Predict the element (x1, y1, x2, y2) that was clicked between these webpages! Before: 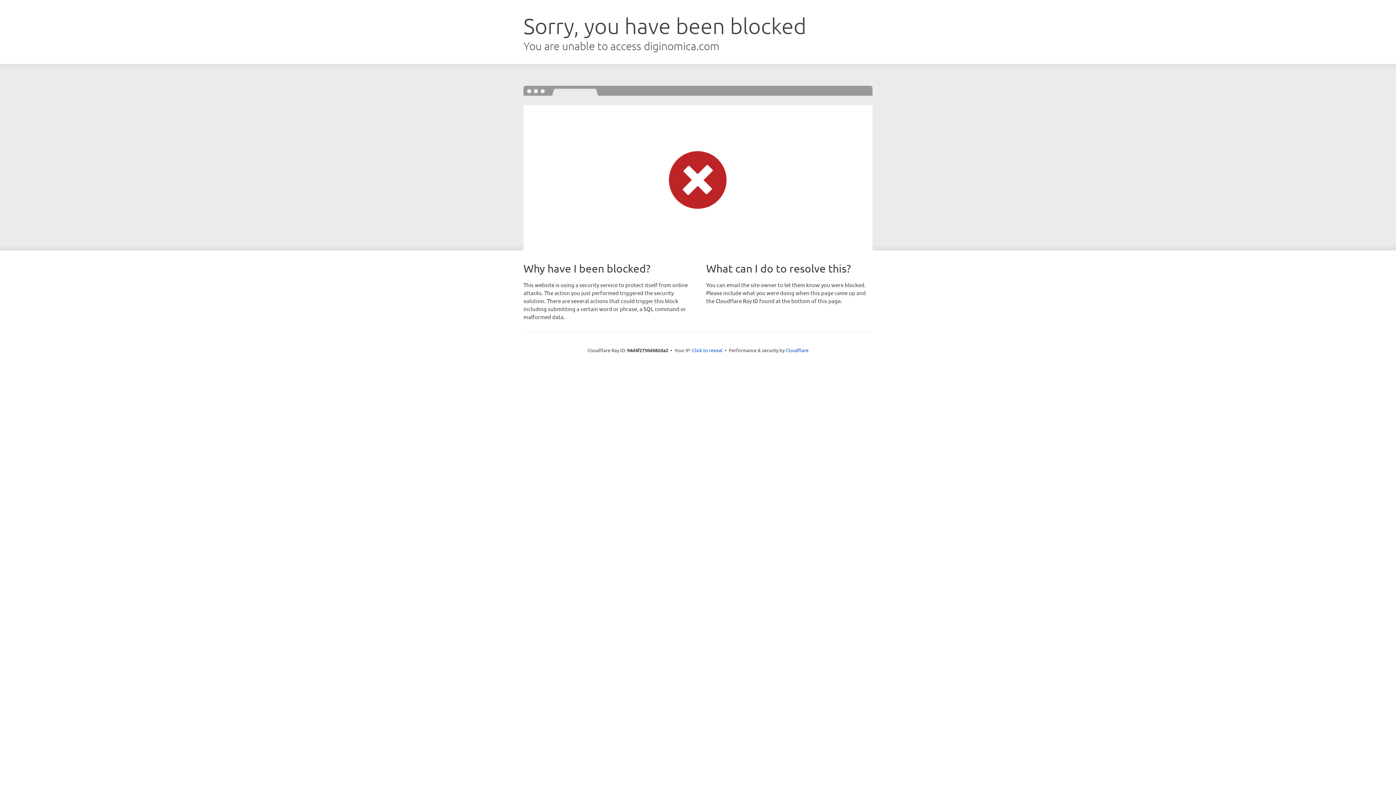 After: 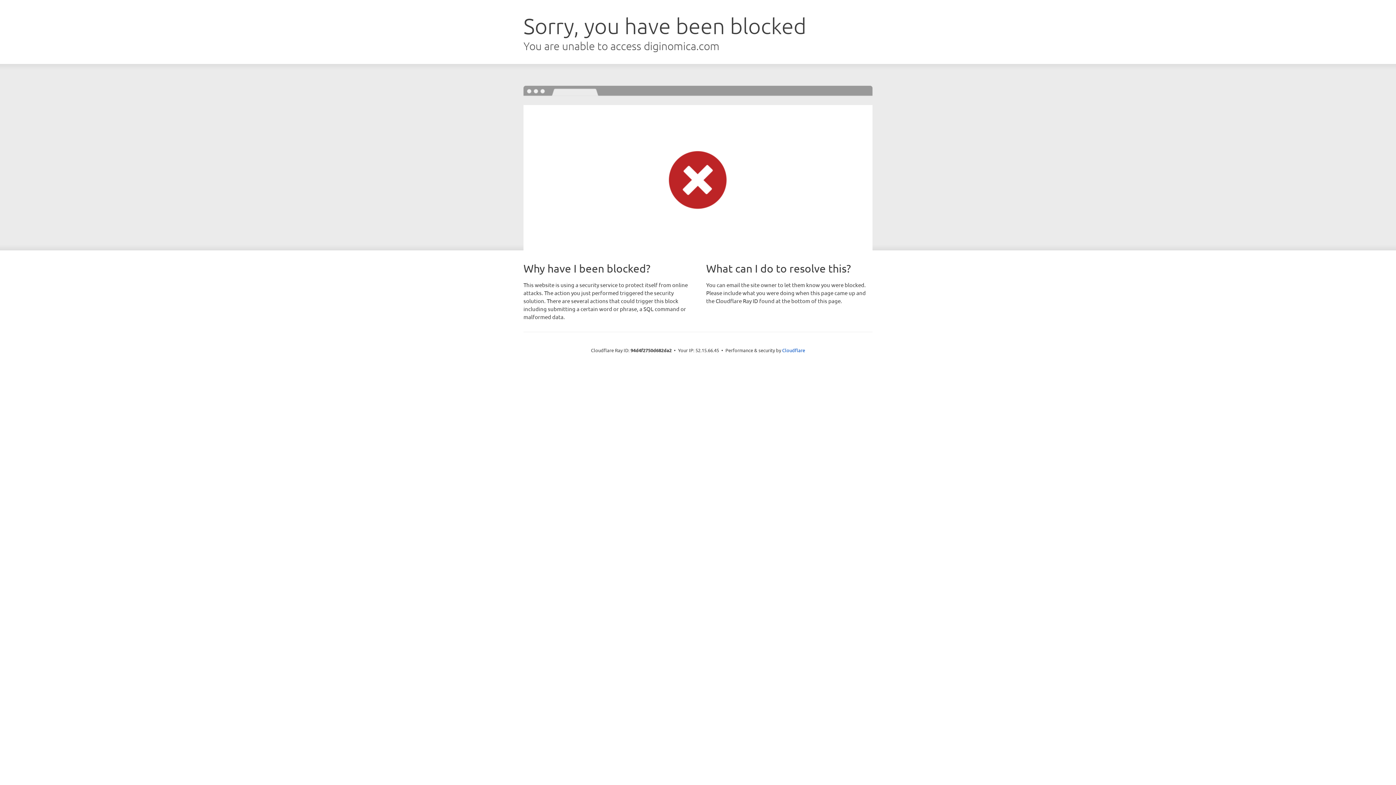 Action: bbox: (692, 346, 722, 353) label: Click to reveal